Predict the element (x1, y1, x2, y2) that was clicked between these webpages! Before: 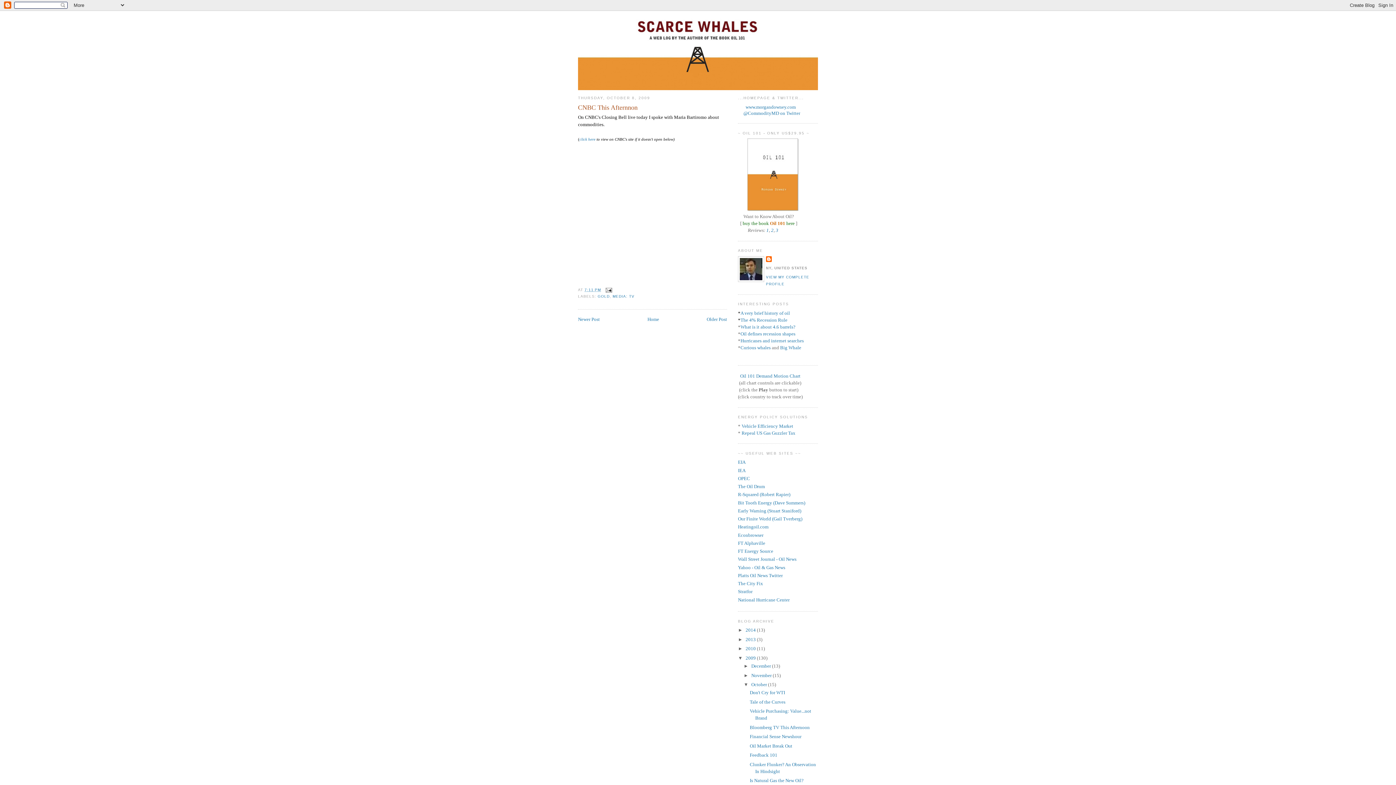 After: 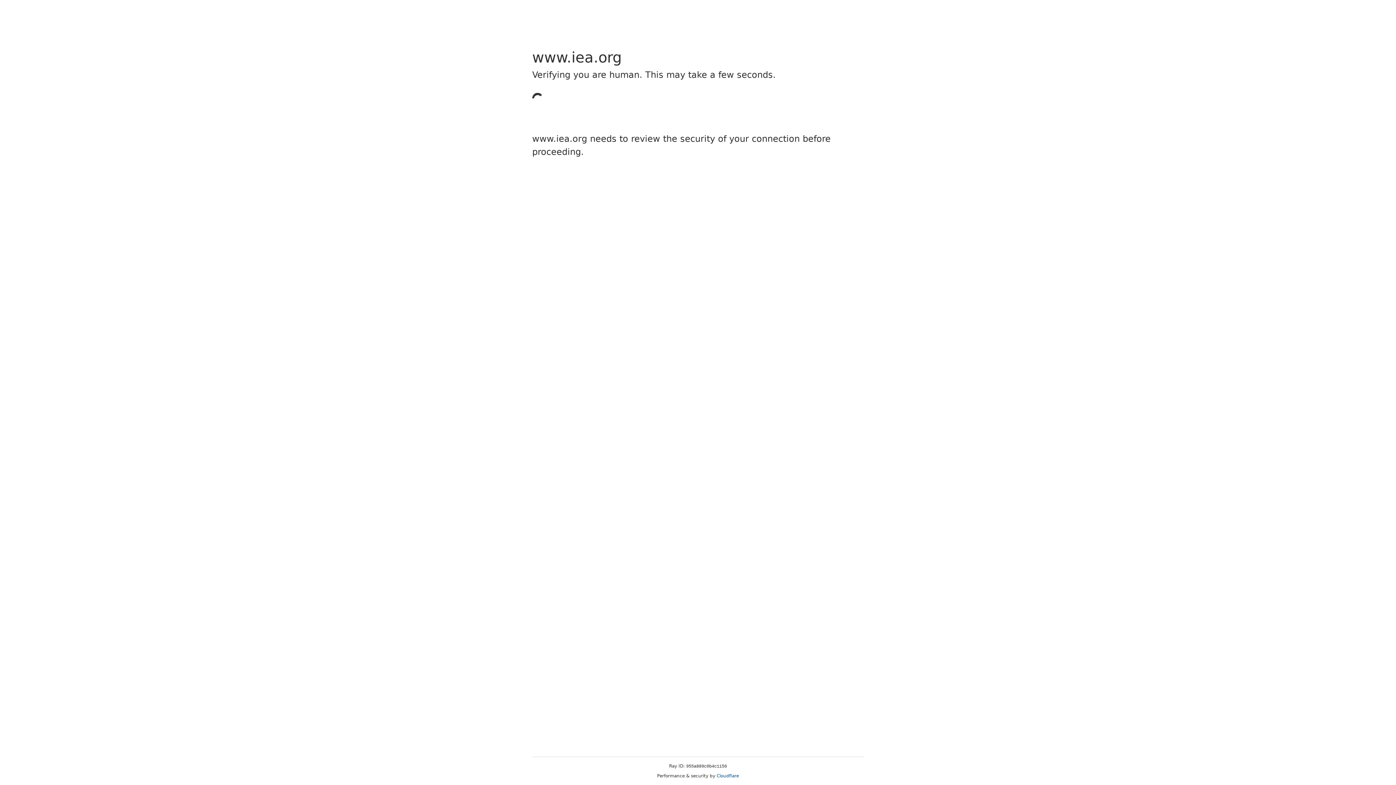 Action: label: IEA bbox: (738, 467, 745, 473)